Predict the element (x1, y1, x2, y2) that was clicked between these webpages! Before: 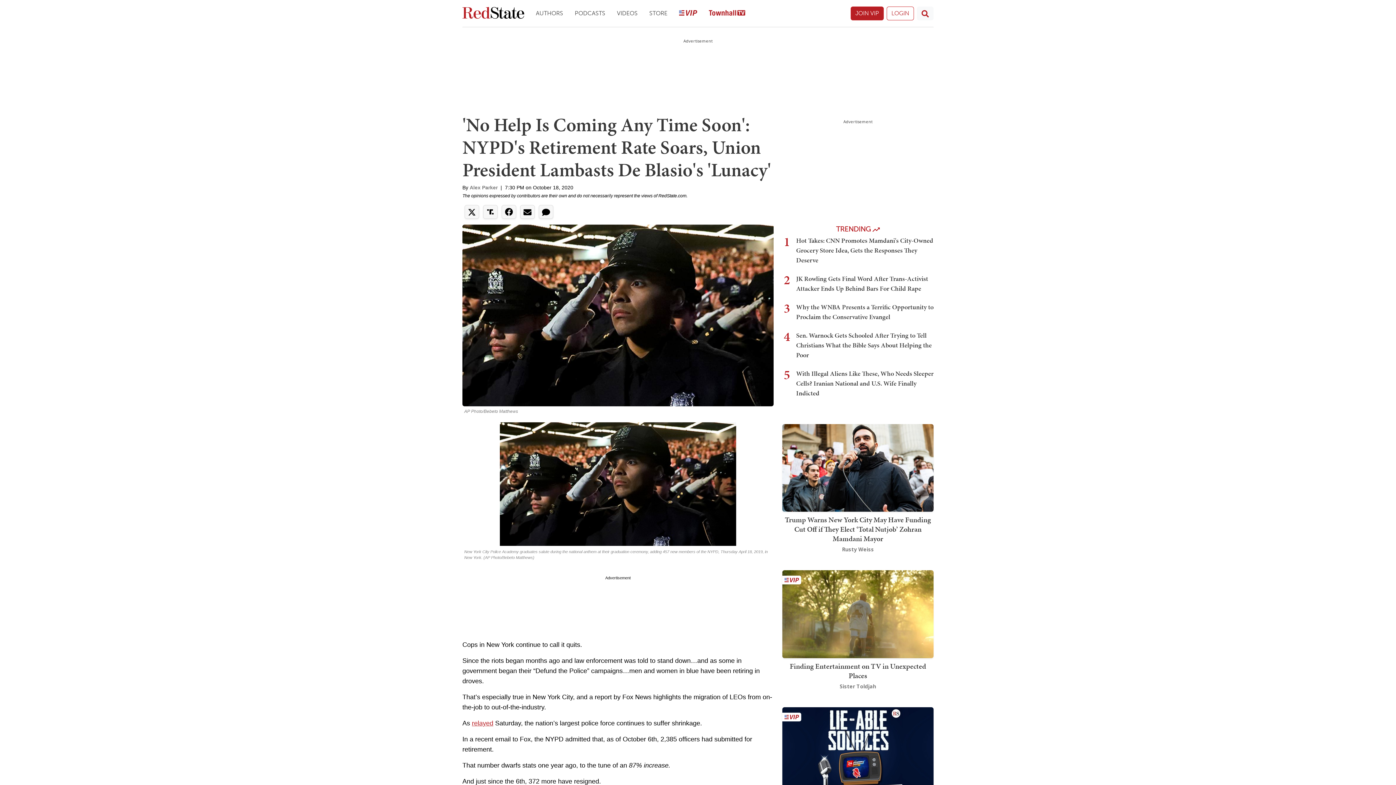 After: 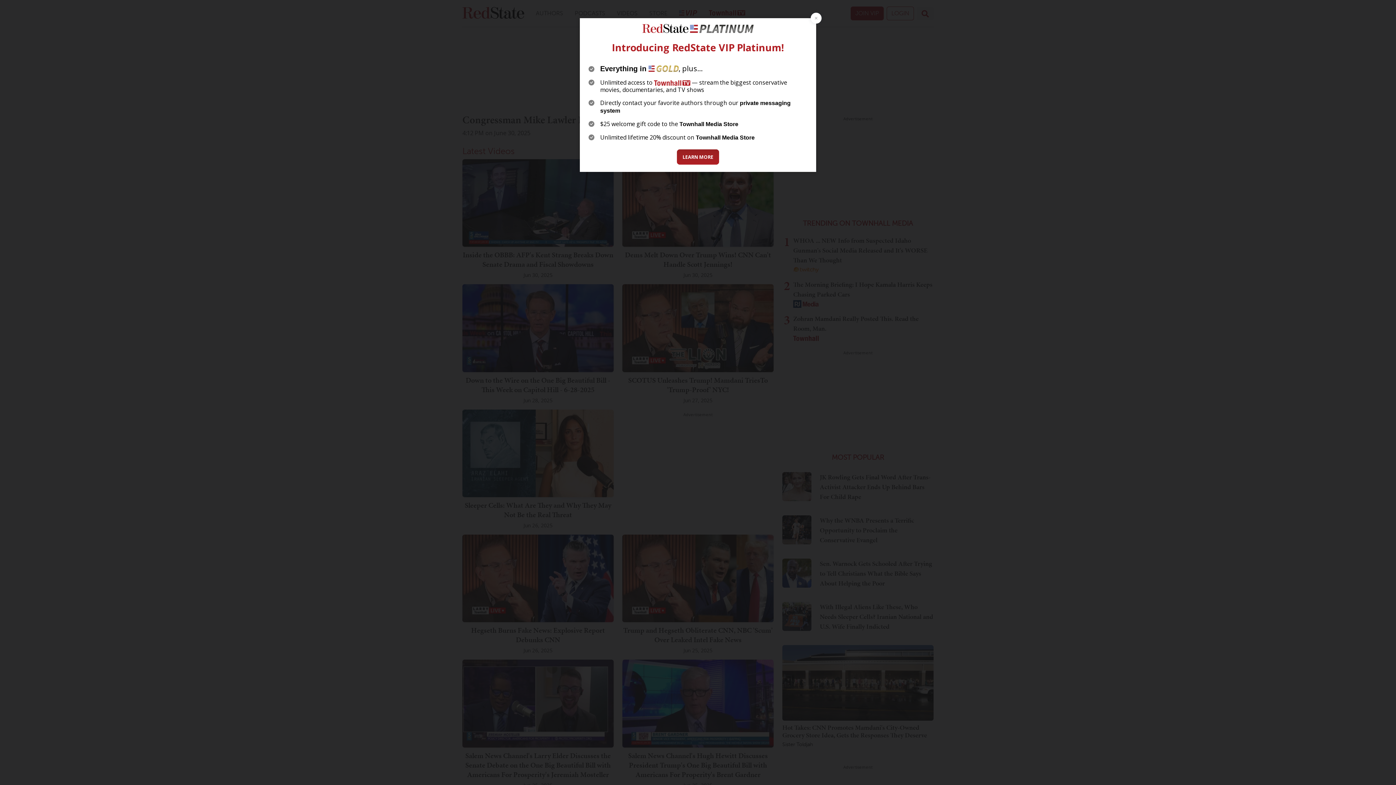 Action: label: Videos bbox: (611, 3, 643, 23)